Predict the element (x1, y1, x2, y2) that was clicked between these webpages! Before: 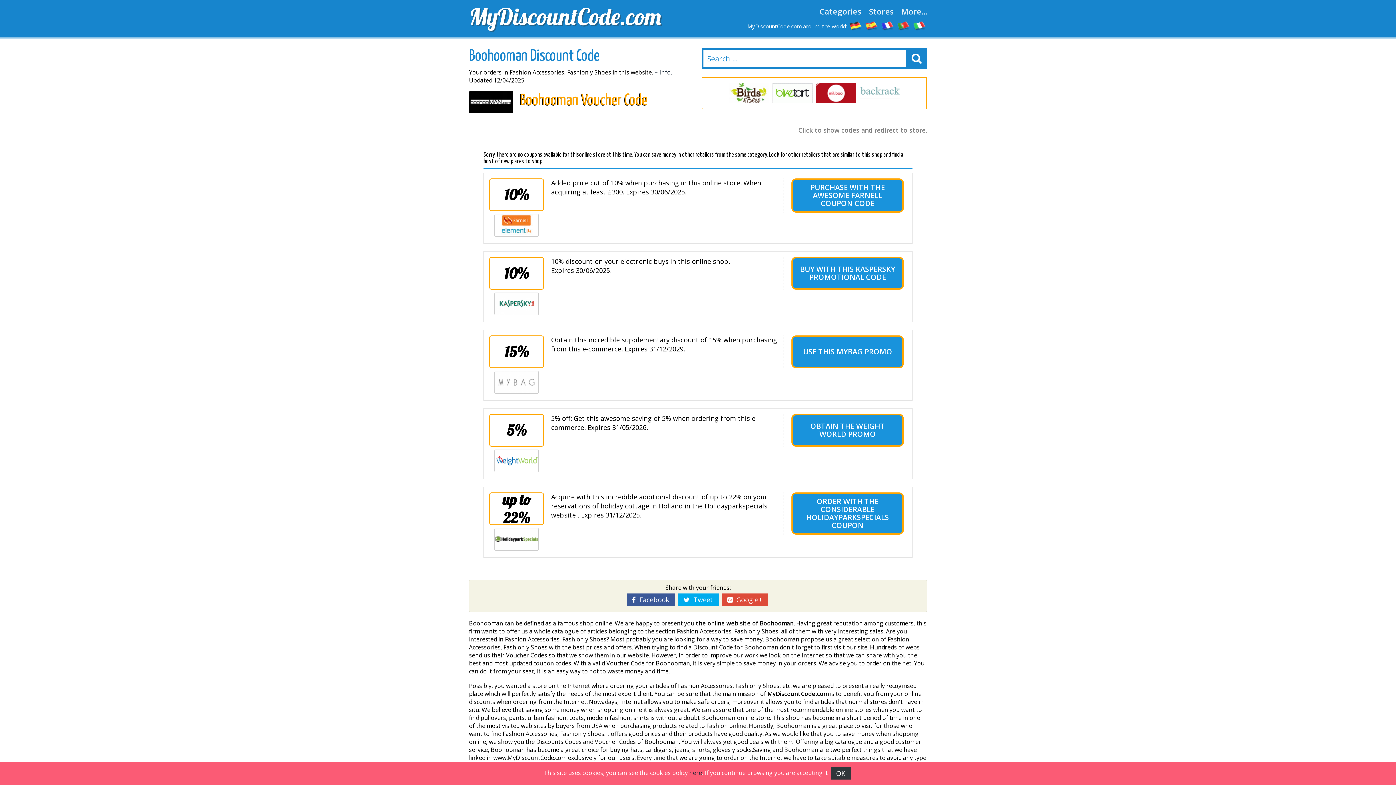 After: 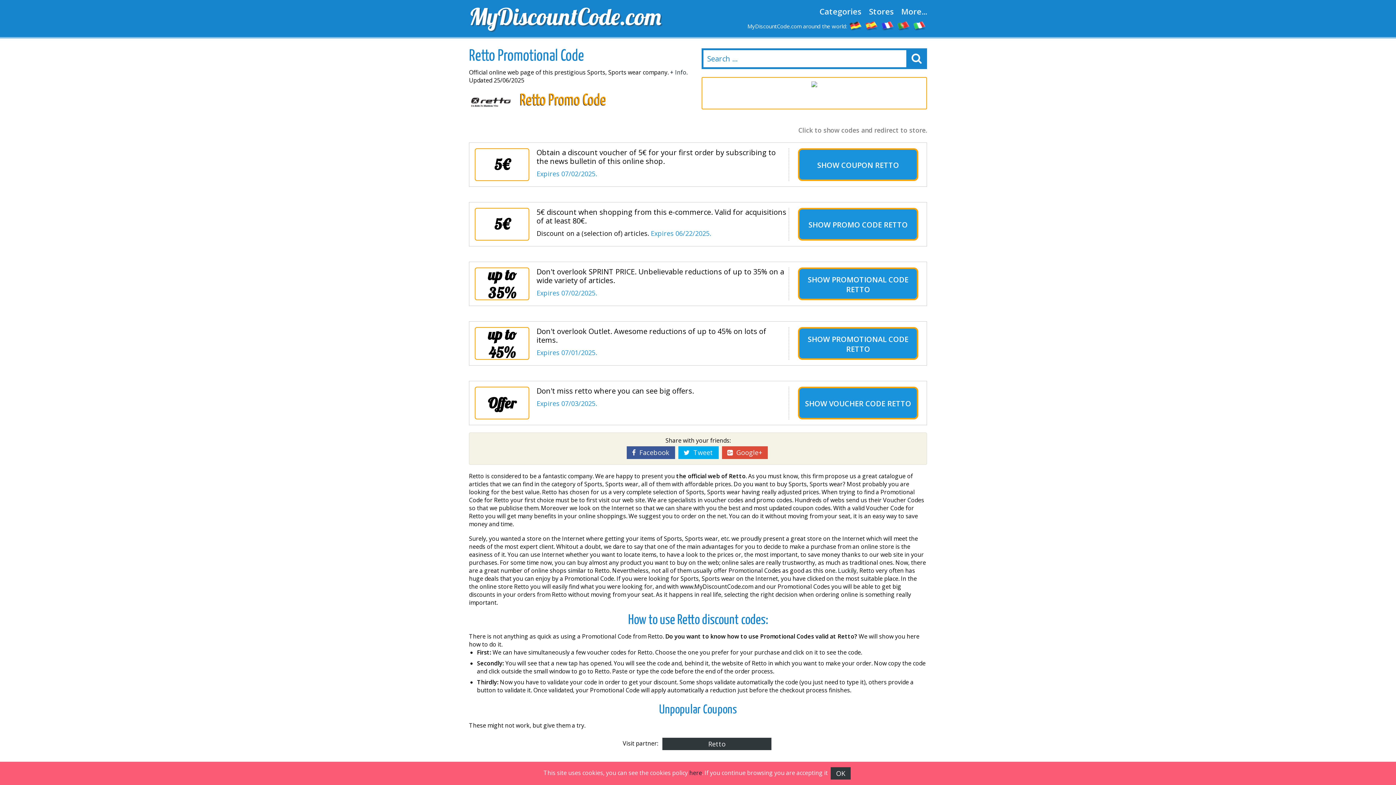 Action: bbox: (727, 88, 728, 96)